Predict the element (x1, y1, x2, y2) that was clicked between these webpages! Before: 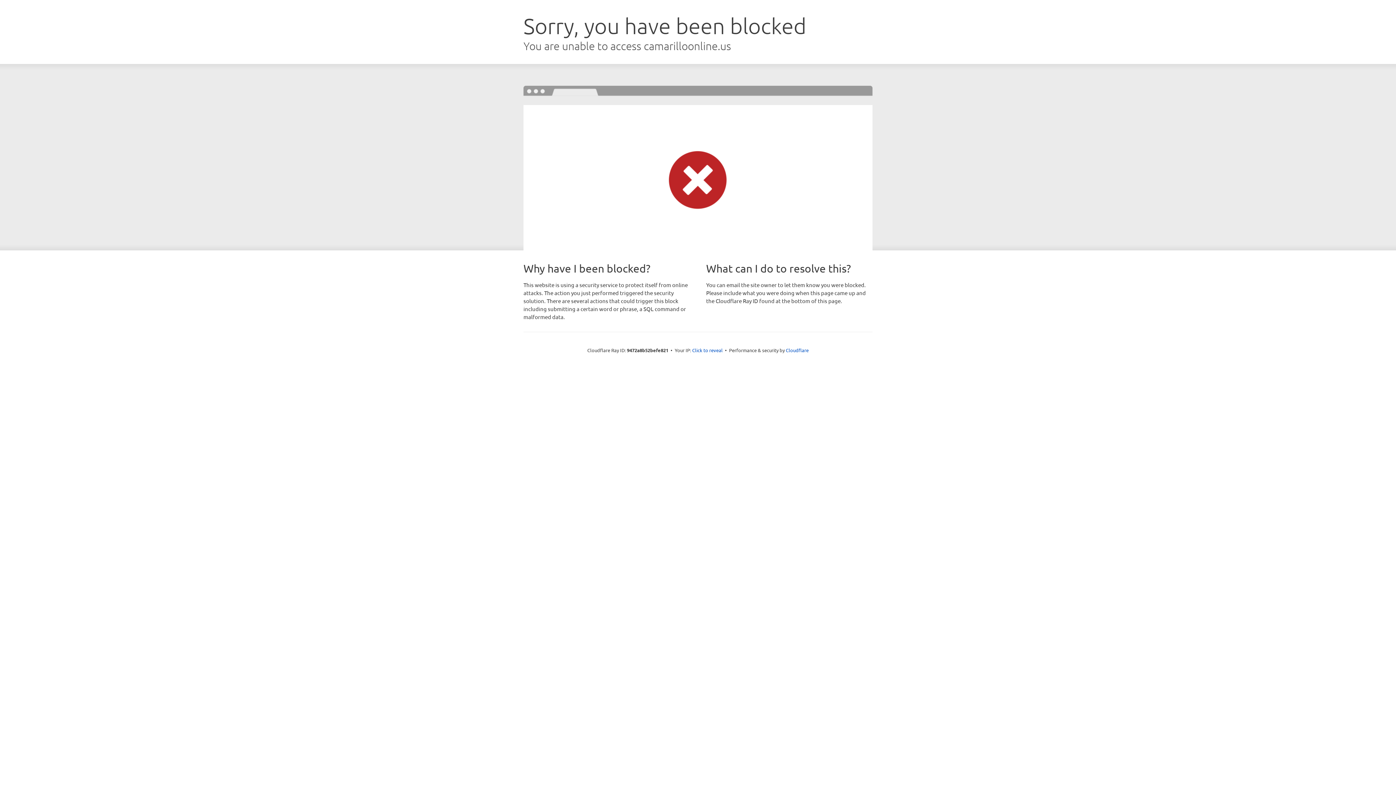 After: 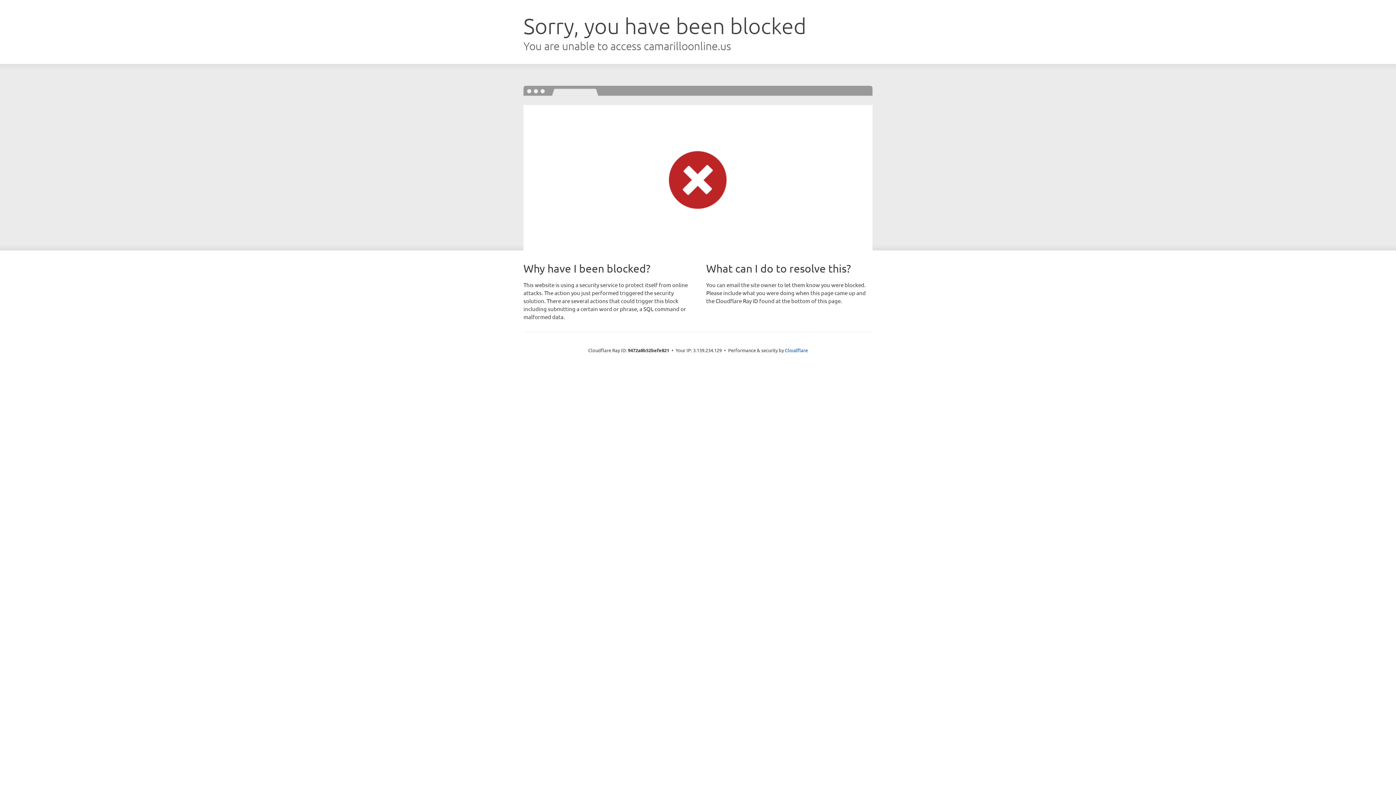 Action: label: Click to reveal bbox: (692, 346, 722, 353)